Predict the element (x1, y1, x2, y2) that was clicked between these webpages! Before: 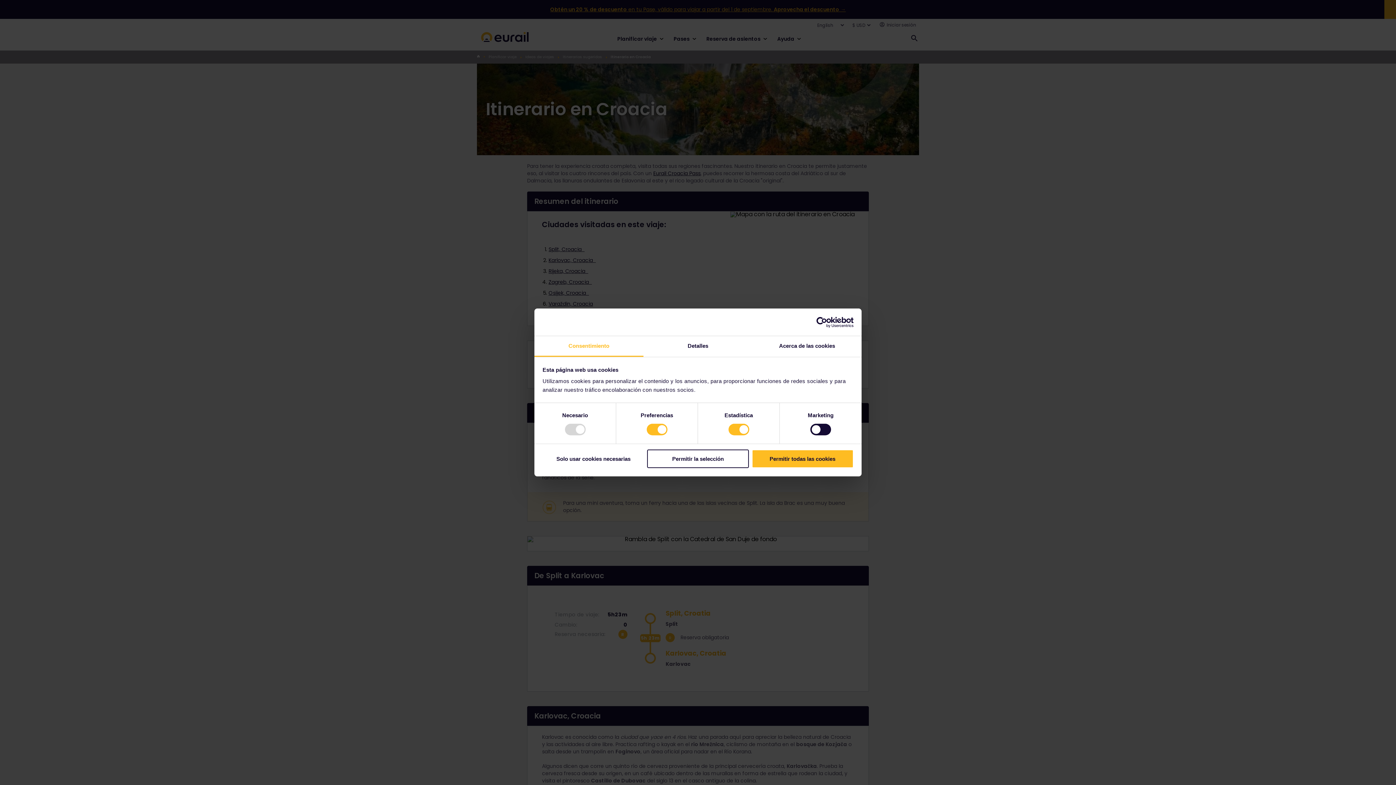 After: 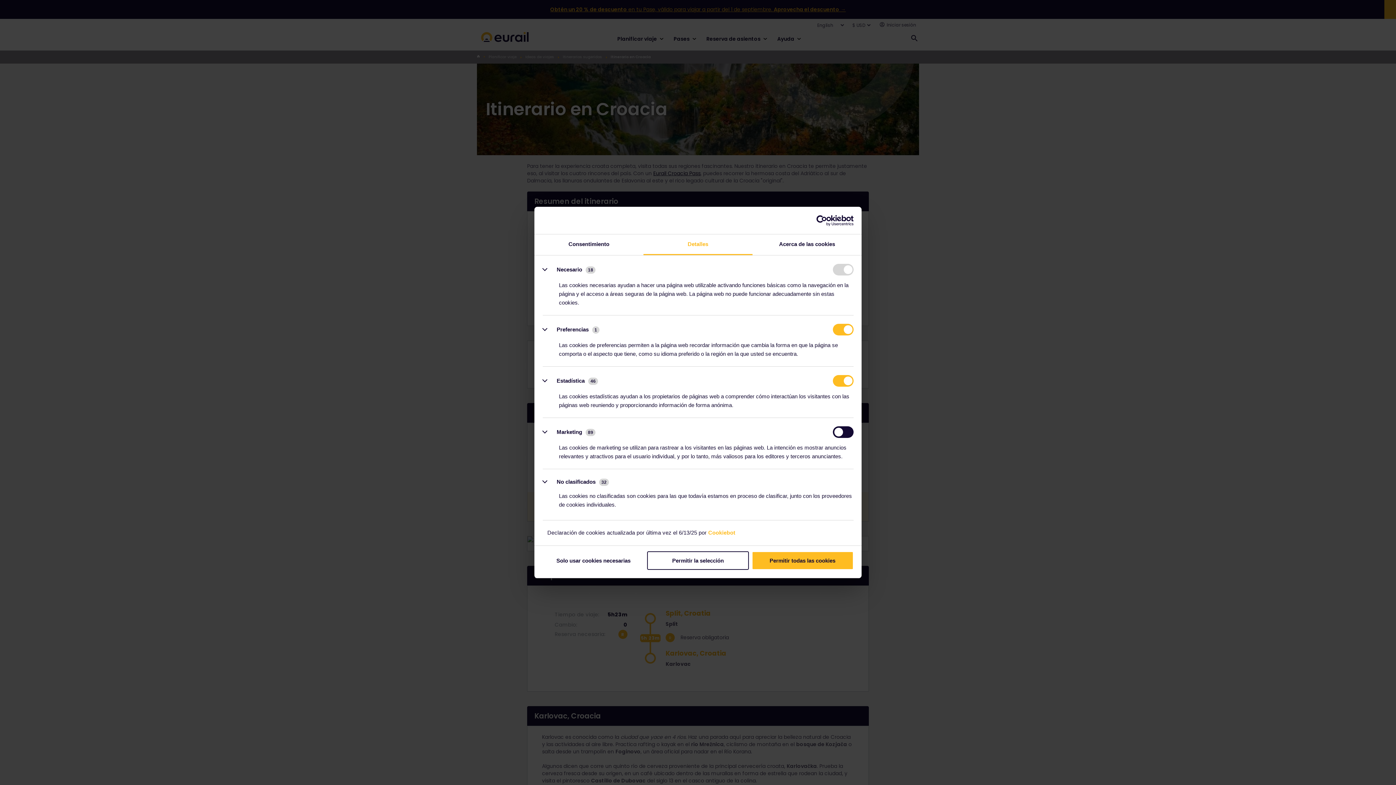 Action: bbox: (643, 336, 752, 357) label: Detalles